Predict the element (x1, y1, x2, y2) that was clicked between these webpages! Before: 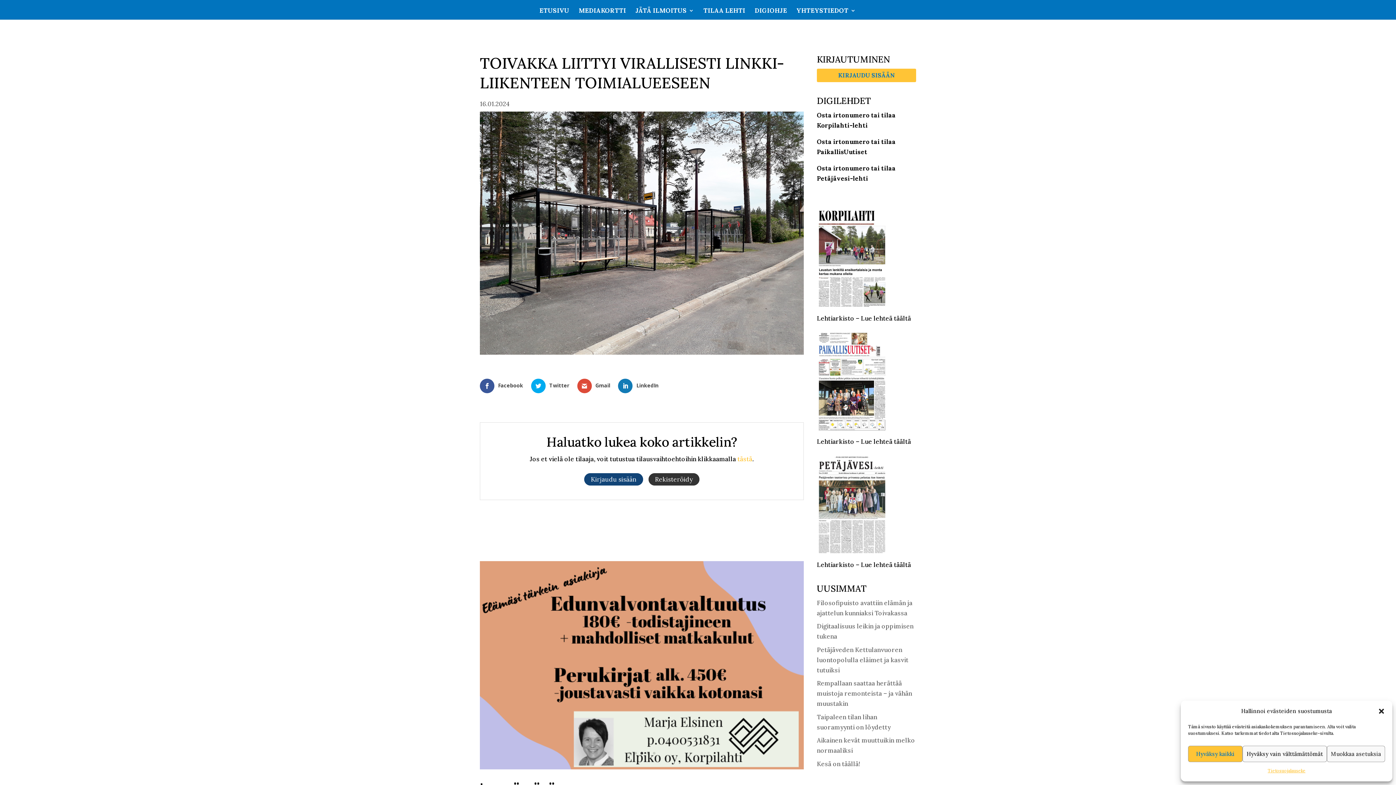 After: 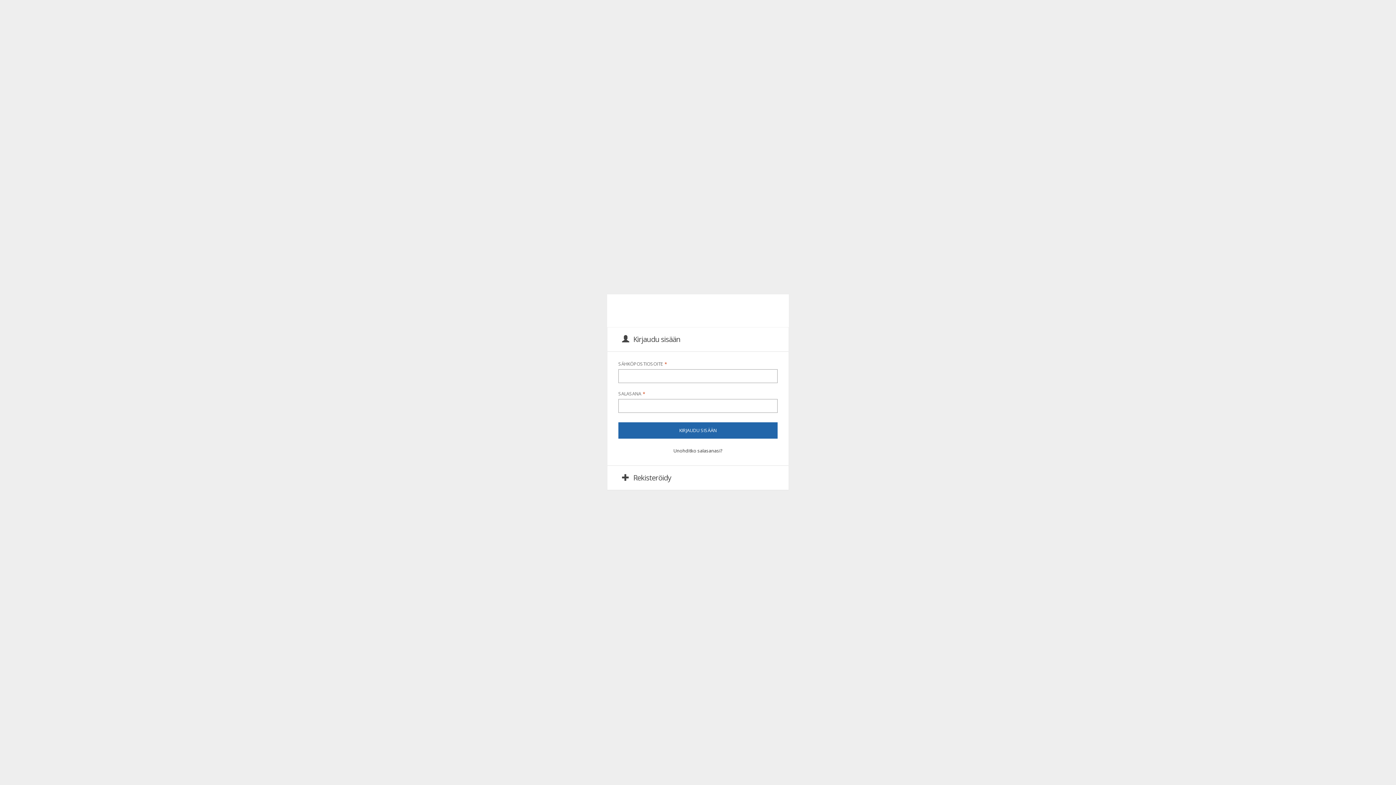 Action: label: Lehtiarkisto – Lue lehteä täältä bbox: (817, 314, 911, 322)